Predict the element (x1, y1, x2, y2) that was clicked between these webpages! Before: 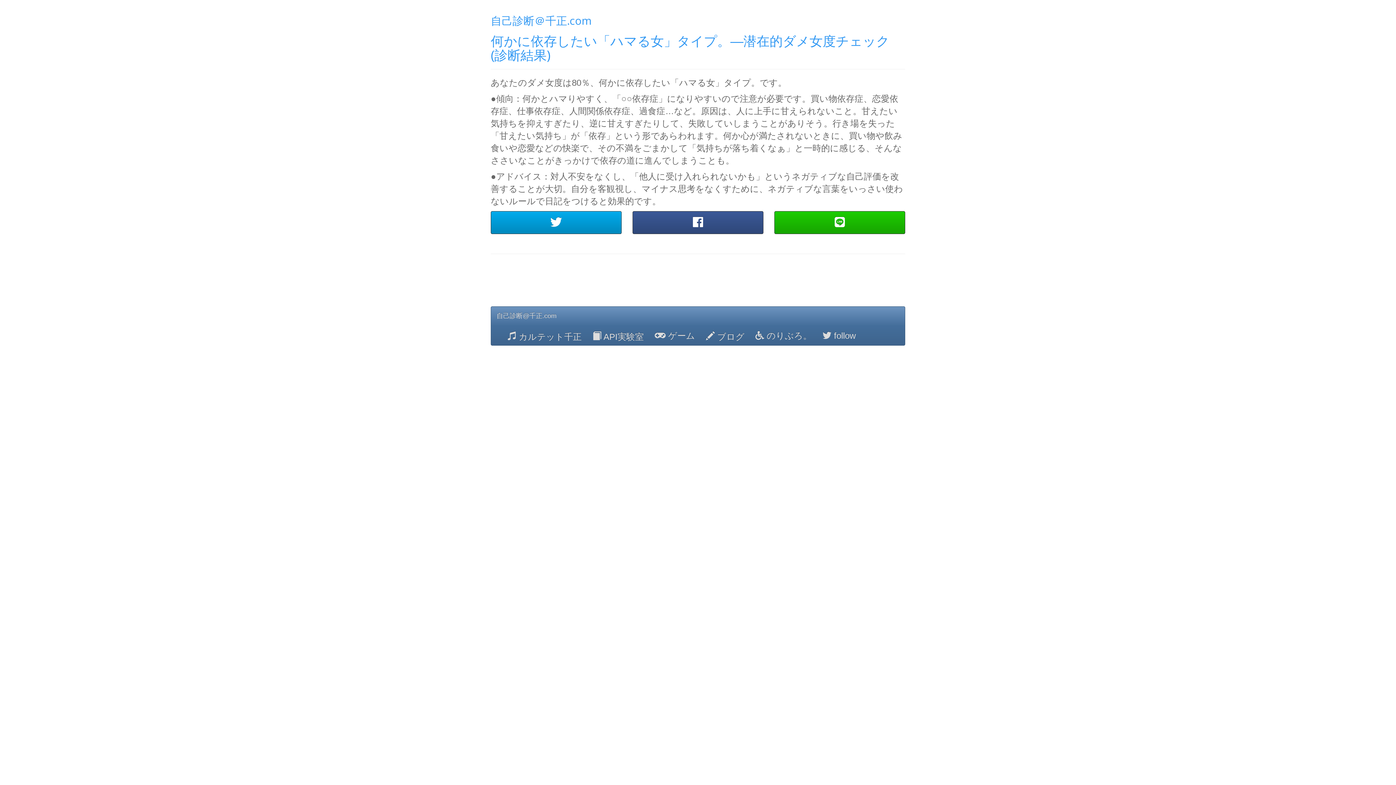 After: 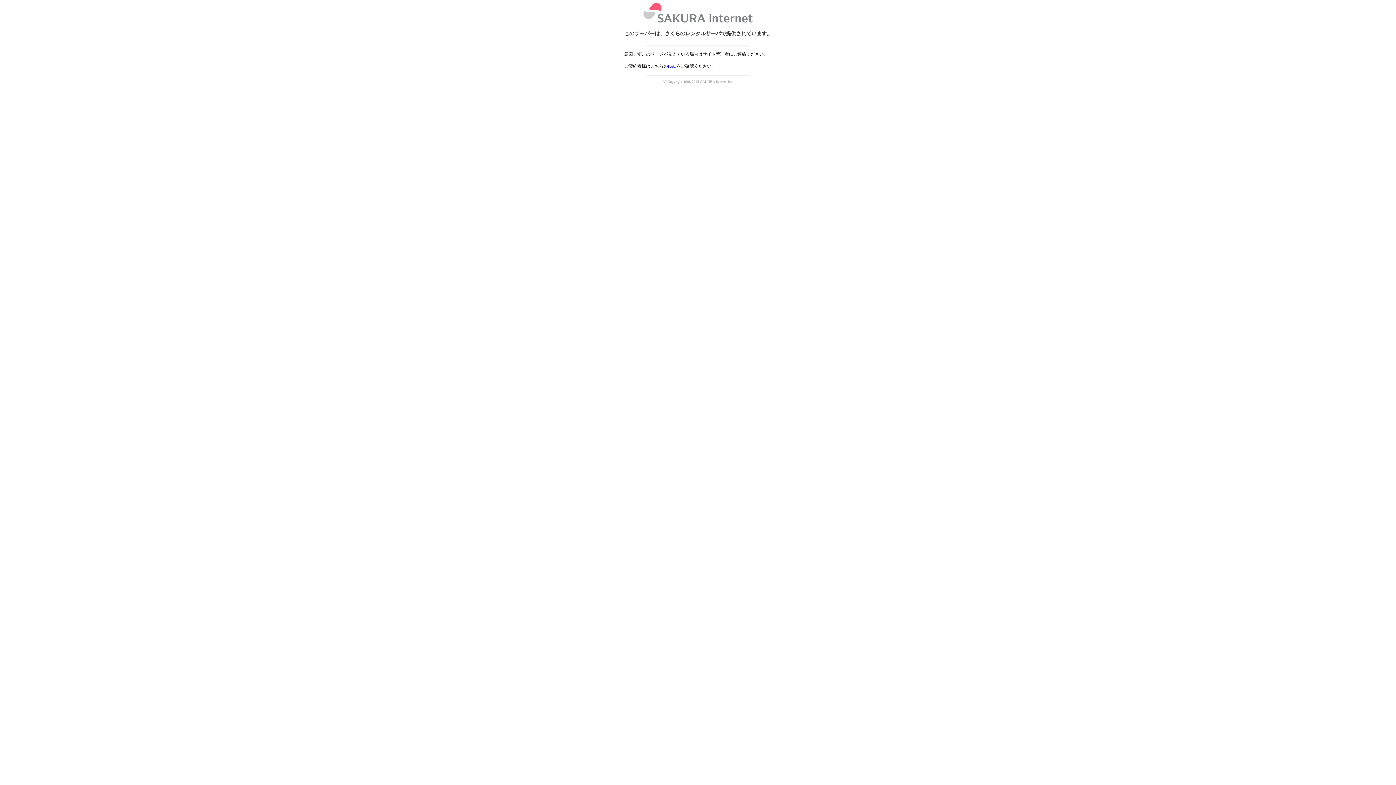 Action: bbox: (587, 325, 649, 345) label:  API実験室